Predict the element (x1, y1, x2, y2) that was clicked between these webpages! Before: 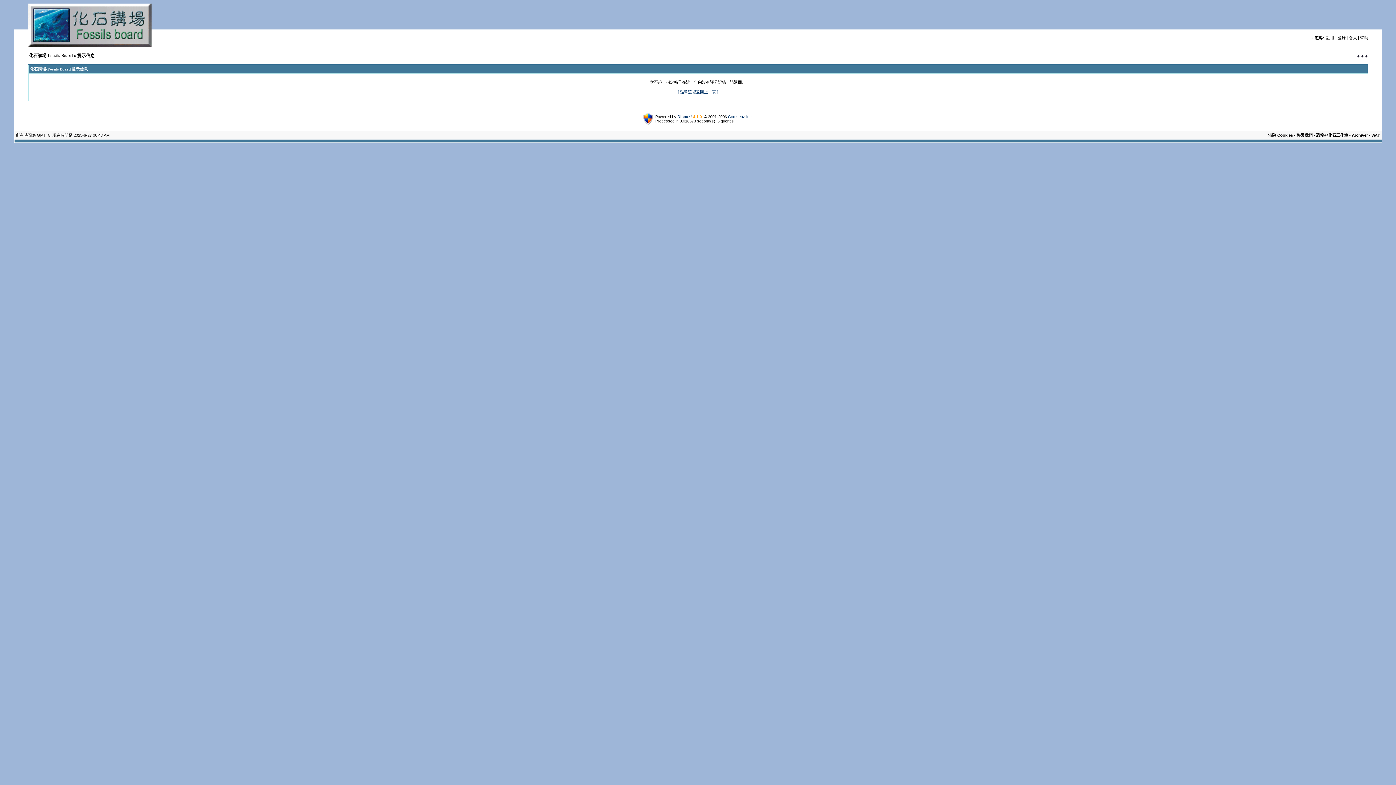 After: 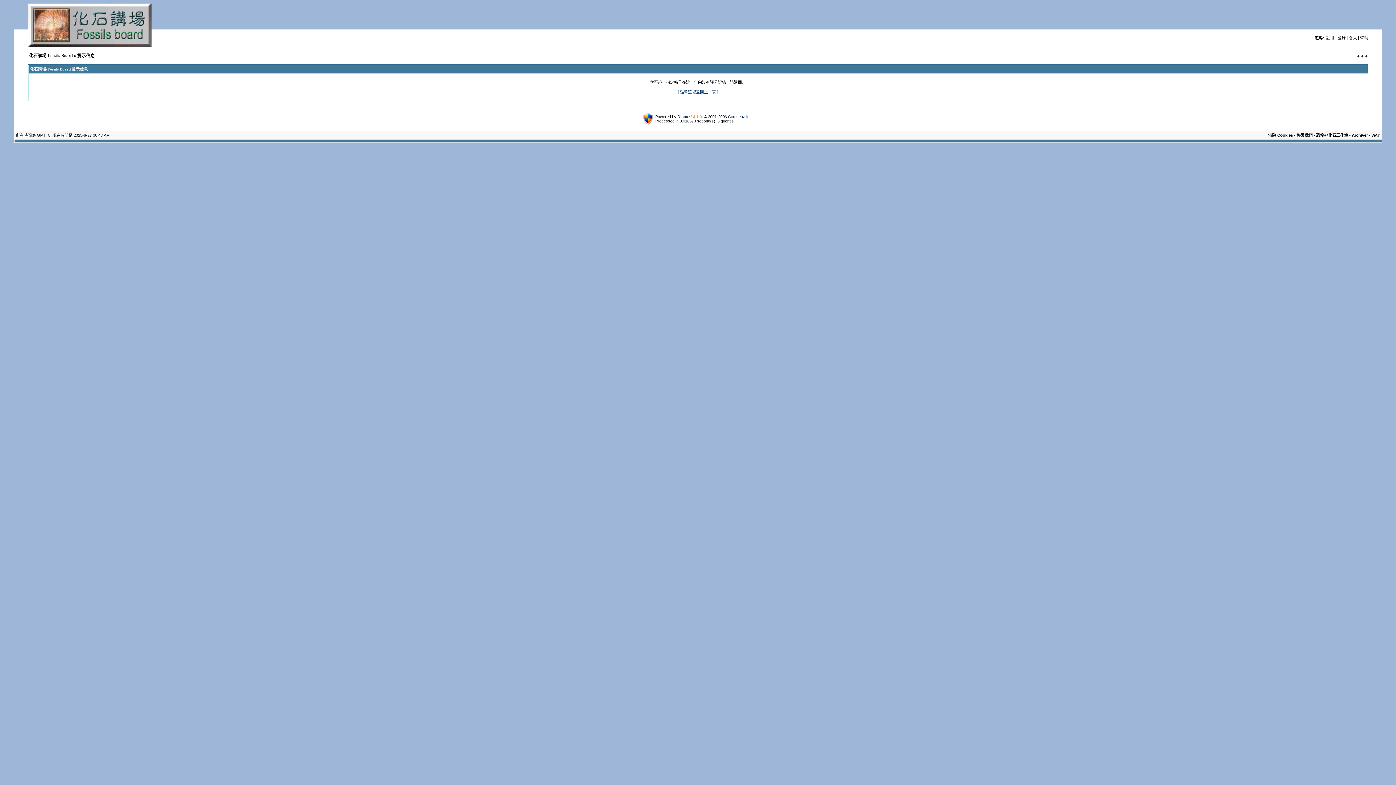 Action: bbox: (1356, 53, 1368, 58)